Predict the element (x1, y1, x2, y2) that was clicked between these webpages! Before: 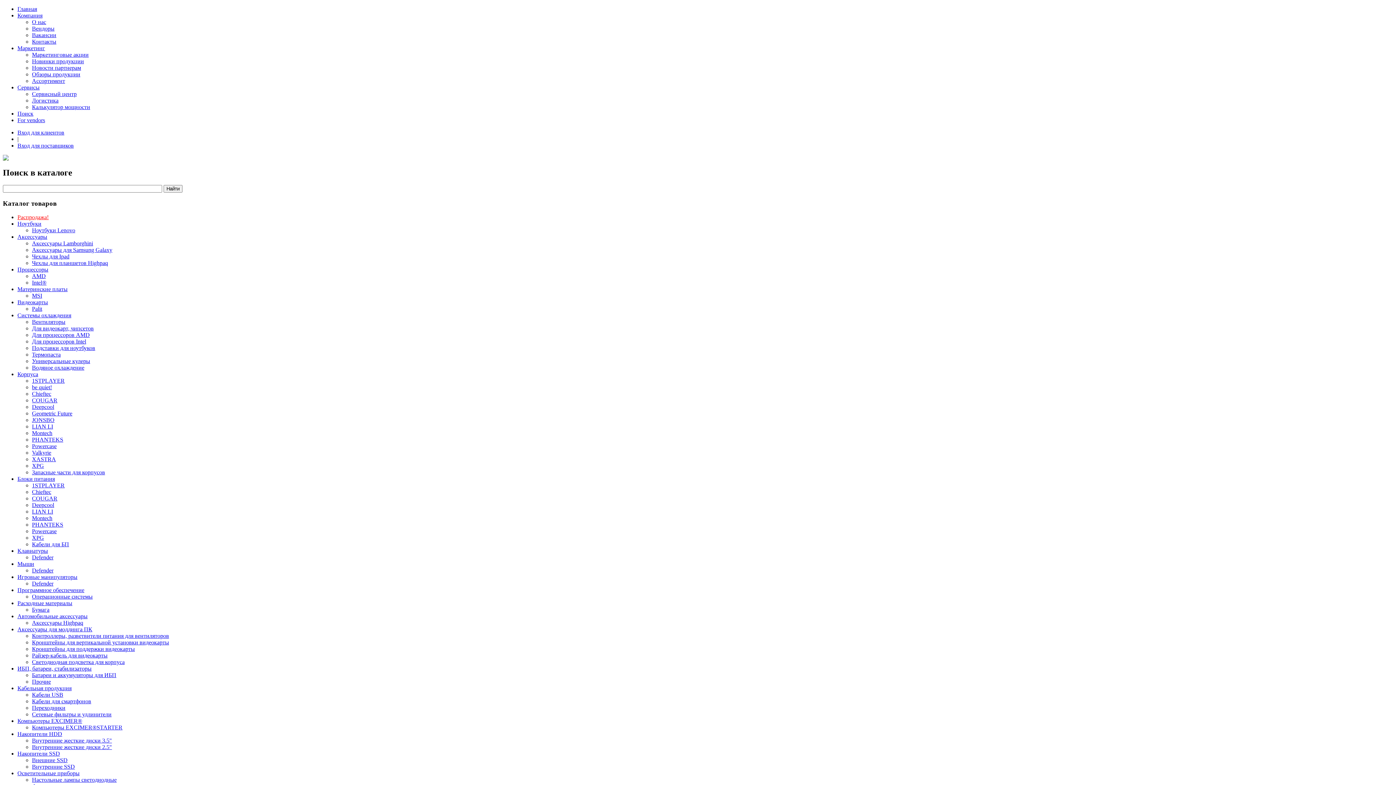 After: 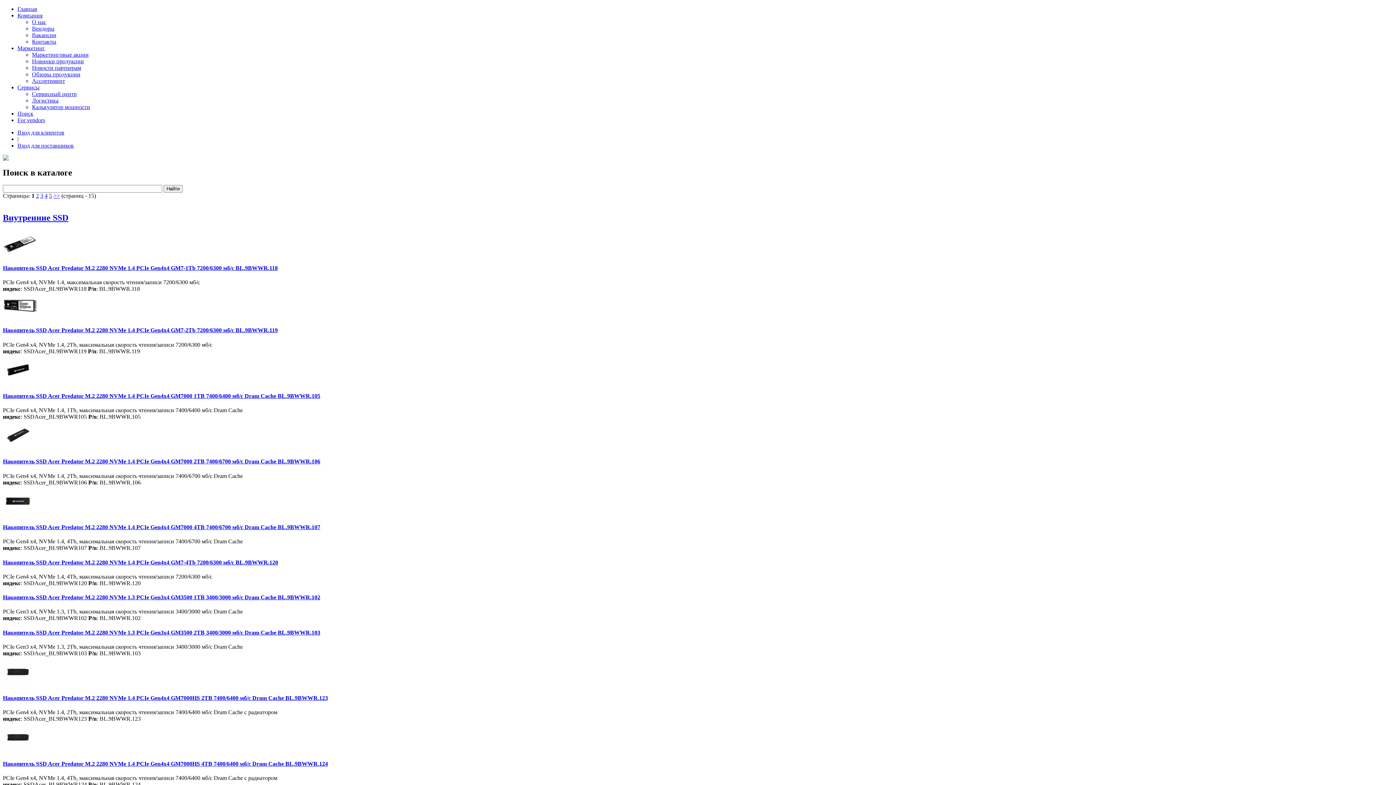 Action: bbox: (17, 751, 60, 757) label: Накопители SSD